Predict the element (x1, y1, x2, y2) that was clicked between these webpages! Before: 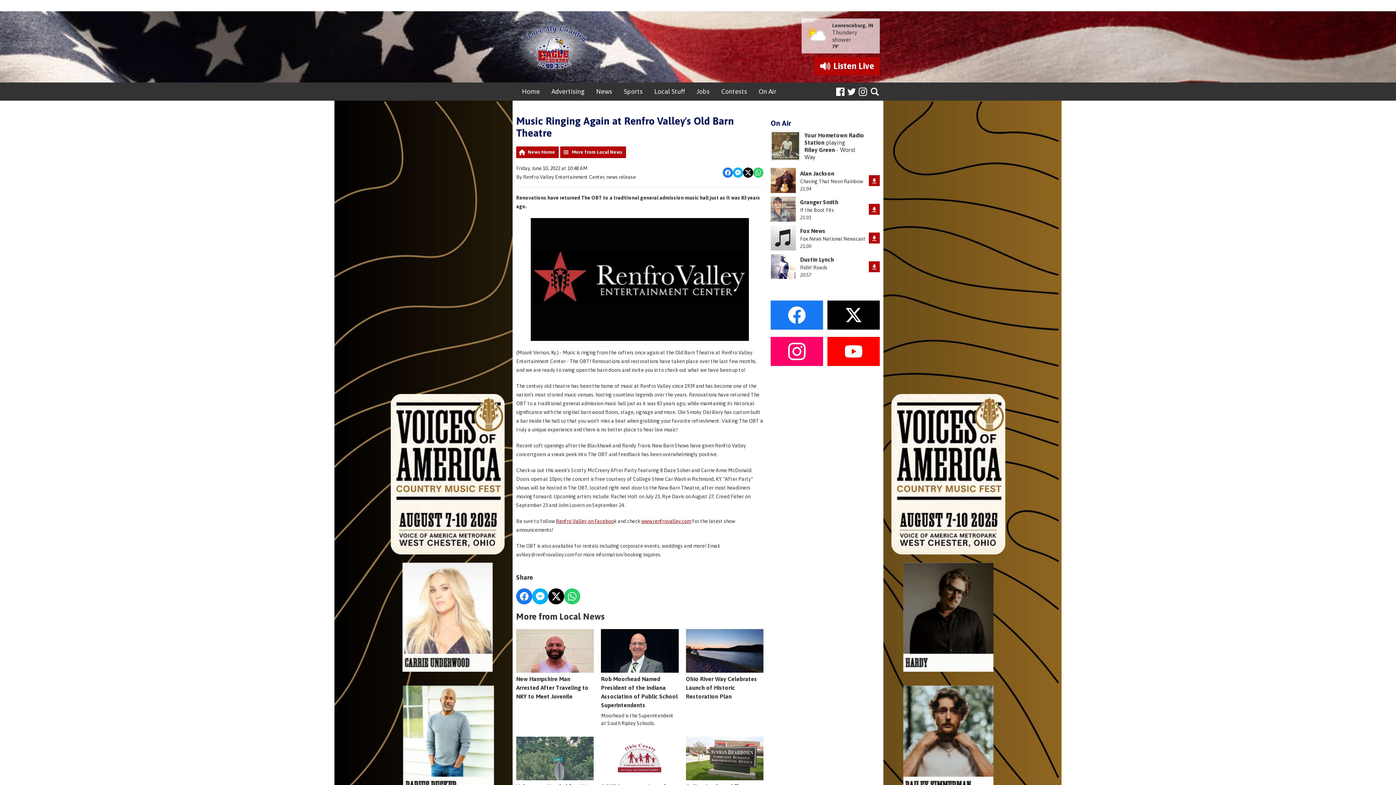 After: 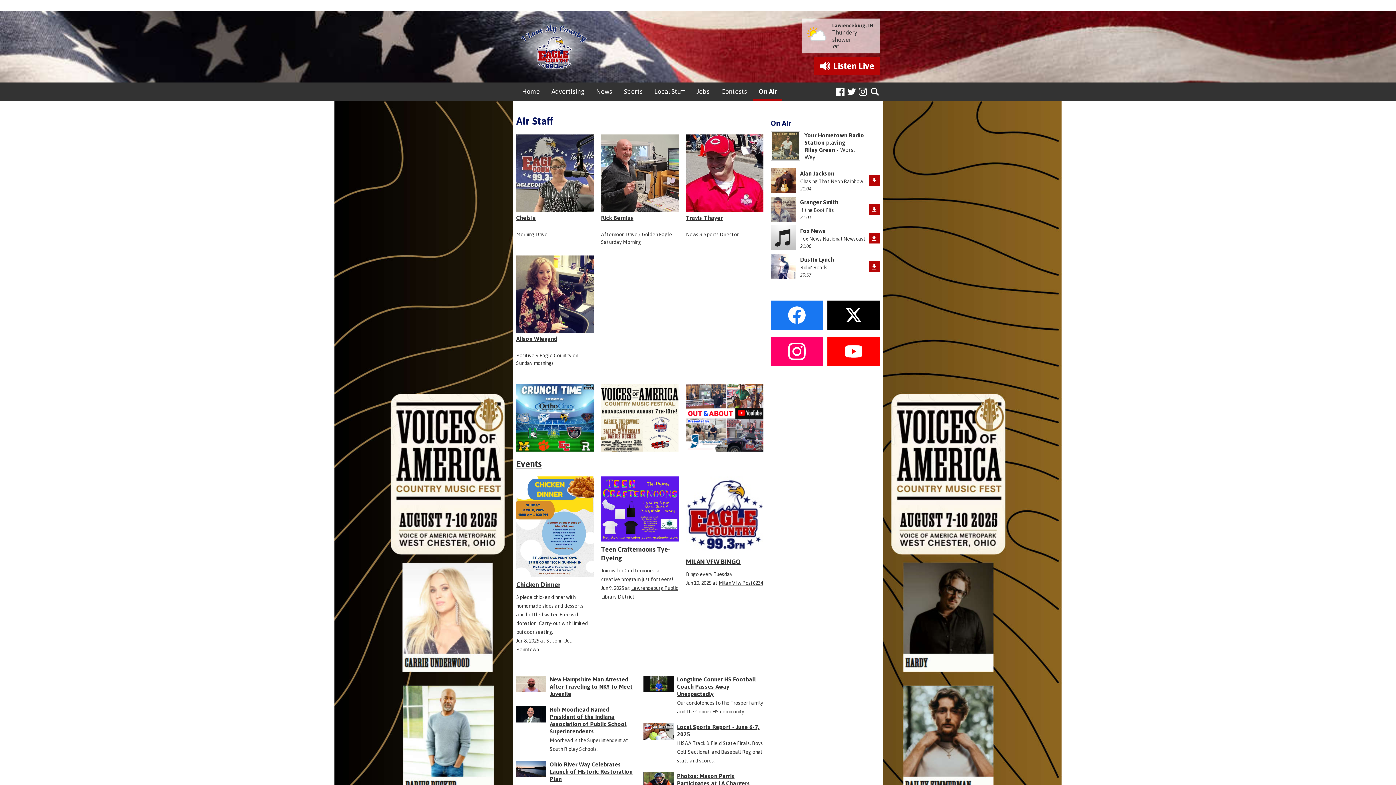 Action: label: On Air bbox: (753, 82, 782, 100)